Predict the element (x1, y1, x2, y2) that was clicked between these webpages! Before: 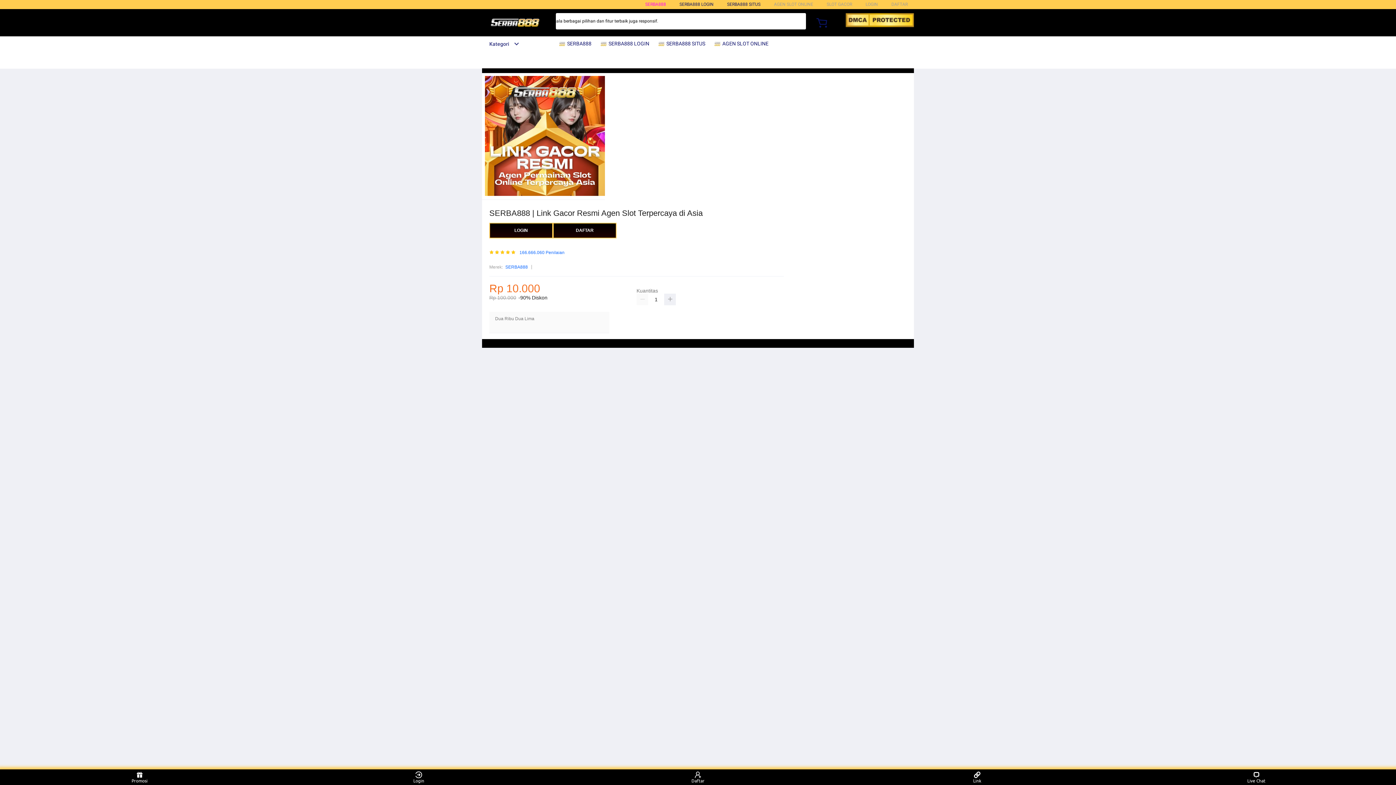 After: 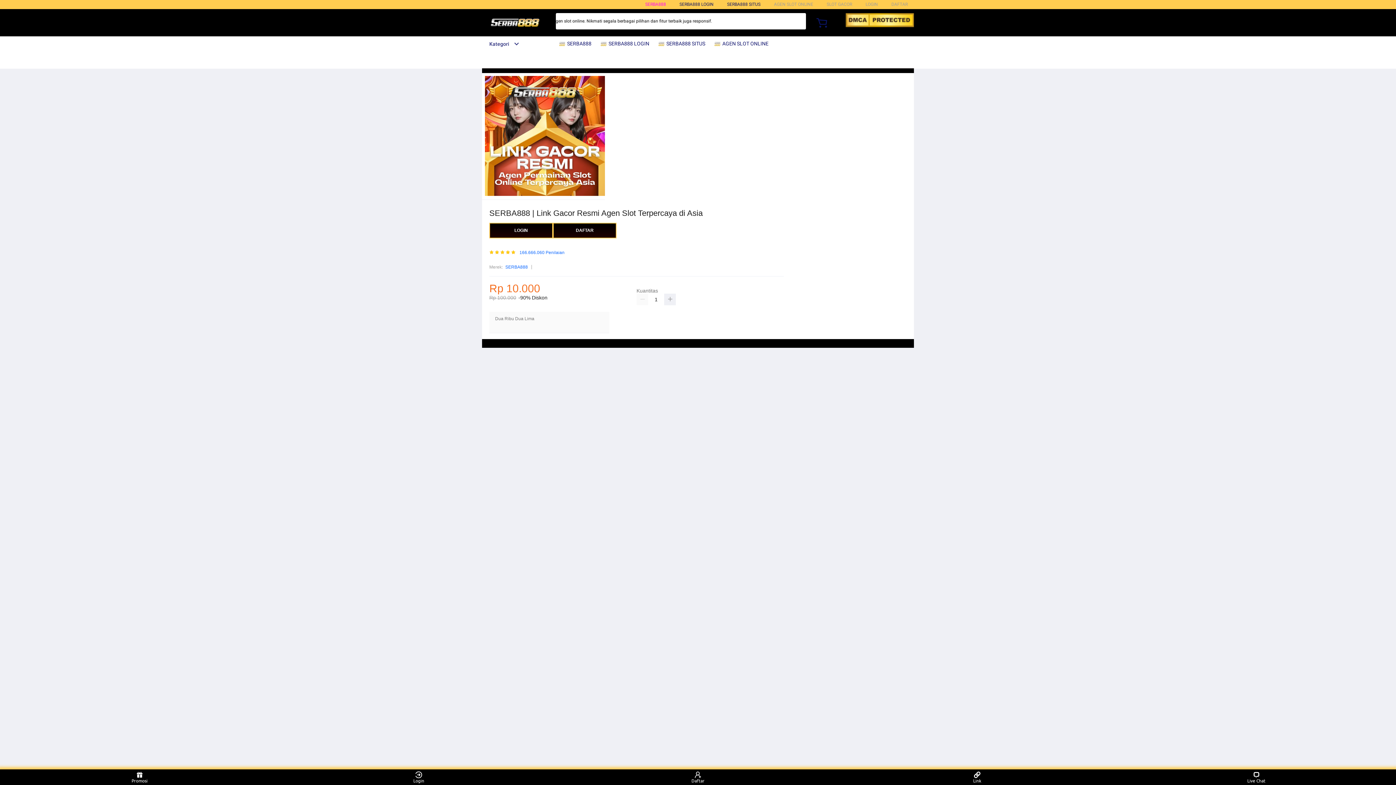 Action: bbox: (505, 263, 528, 271) label: SERBA888